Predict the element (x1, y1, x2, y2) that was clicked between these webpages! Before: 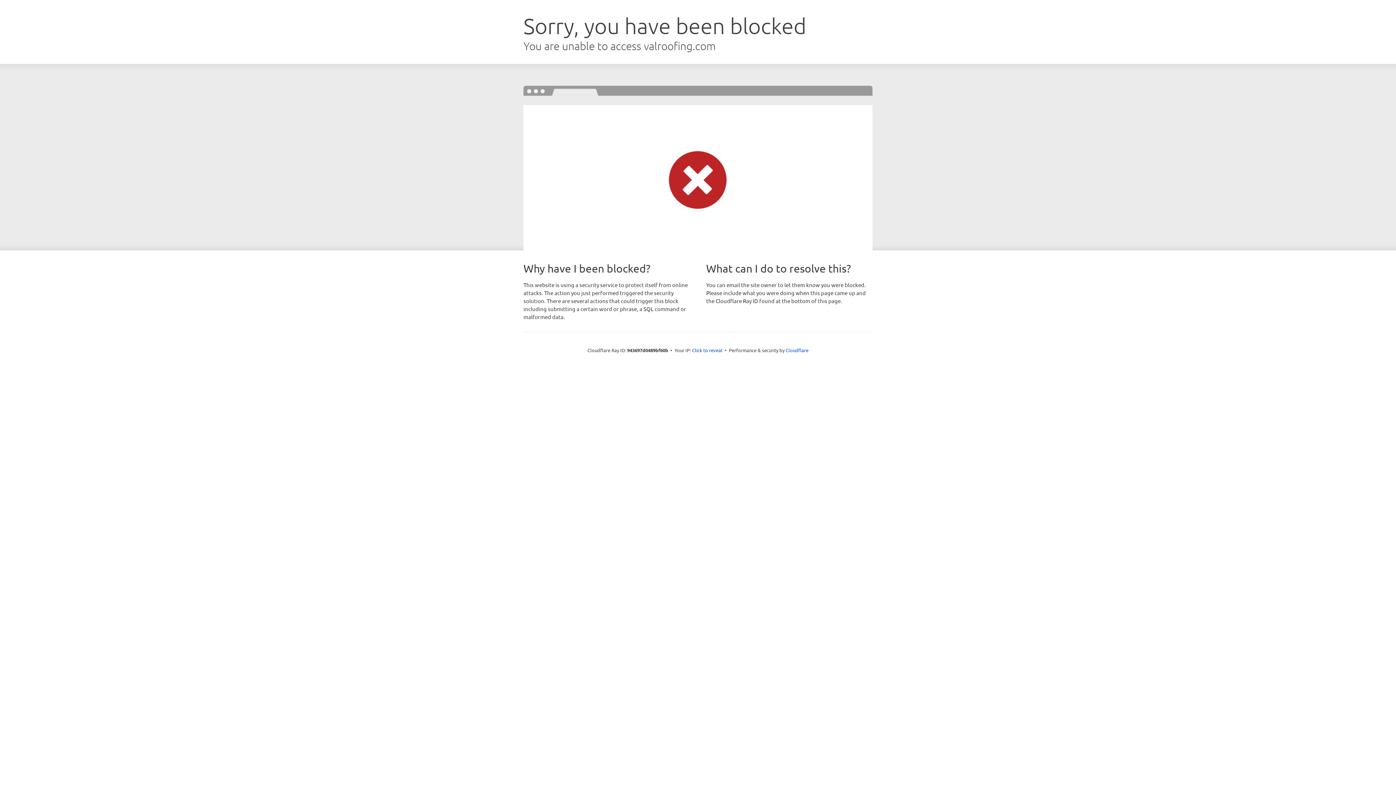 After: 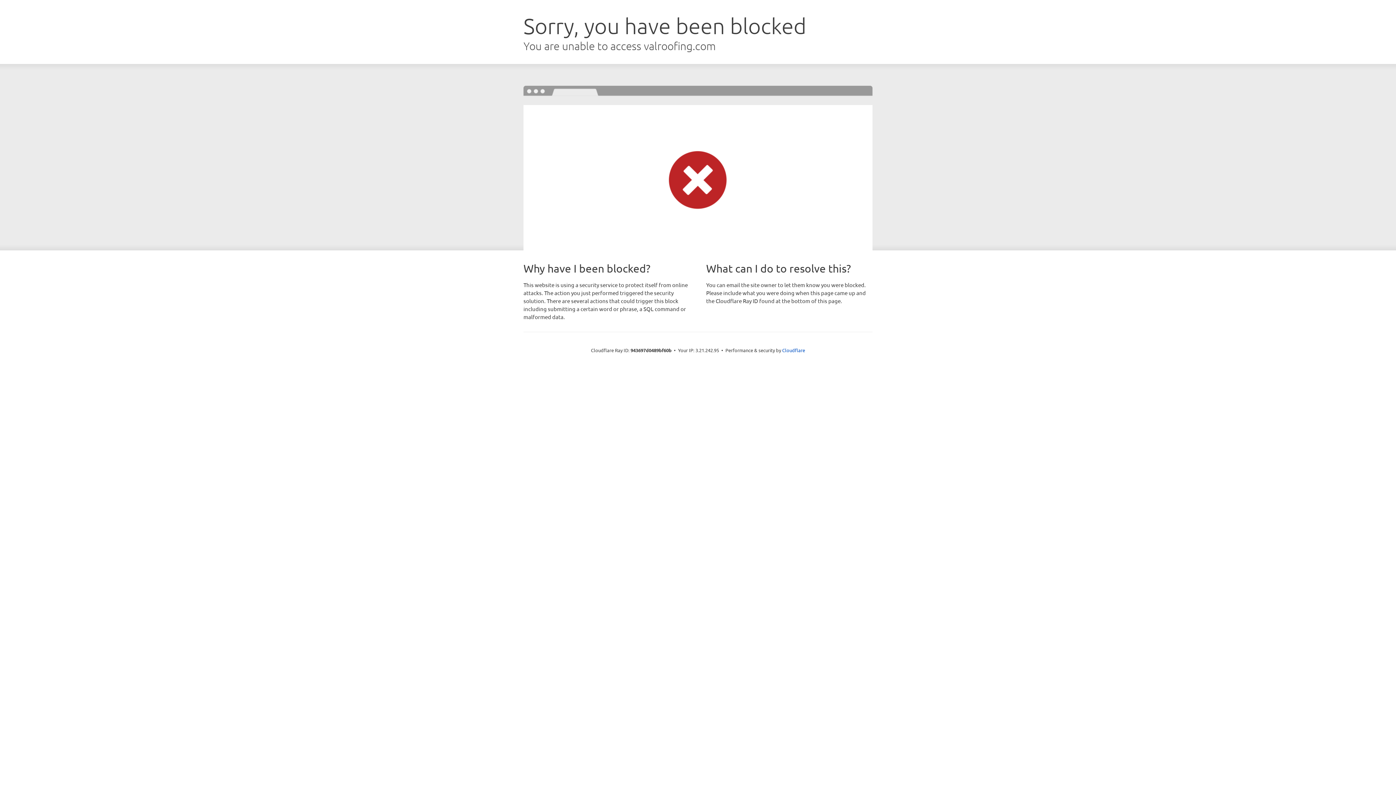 Action: bbox: (692, 346, 722, 353) label: Click to reveal